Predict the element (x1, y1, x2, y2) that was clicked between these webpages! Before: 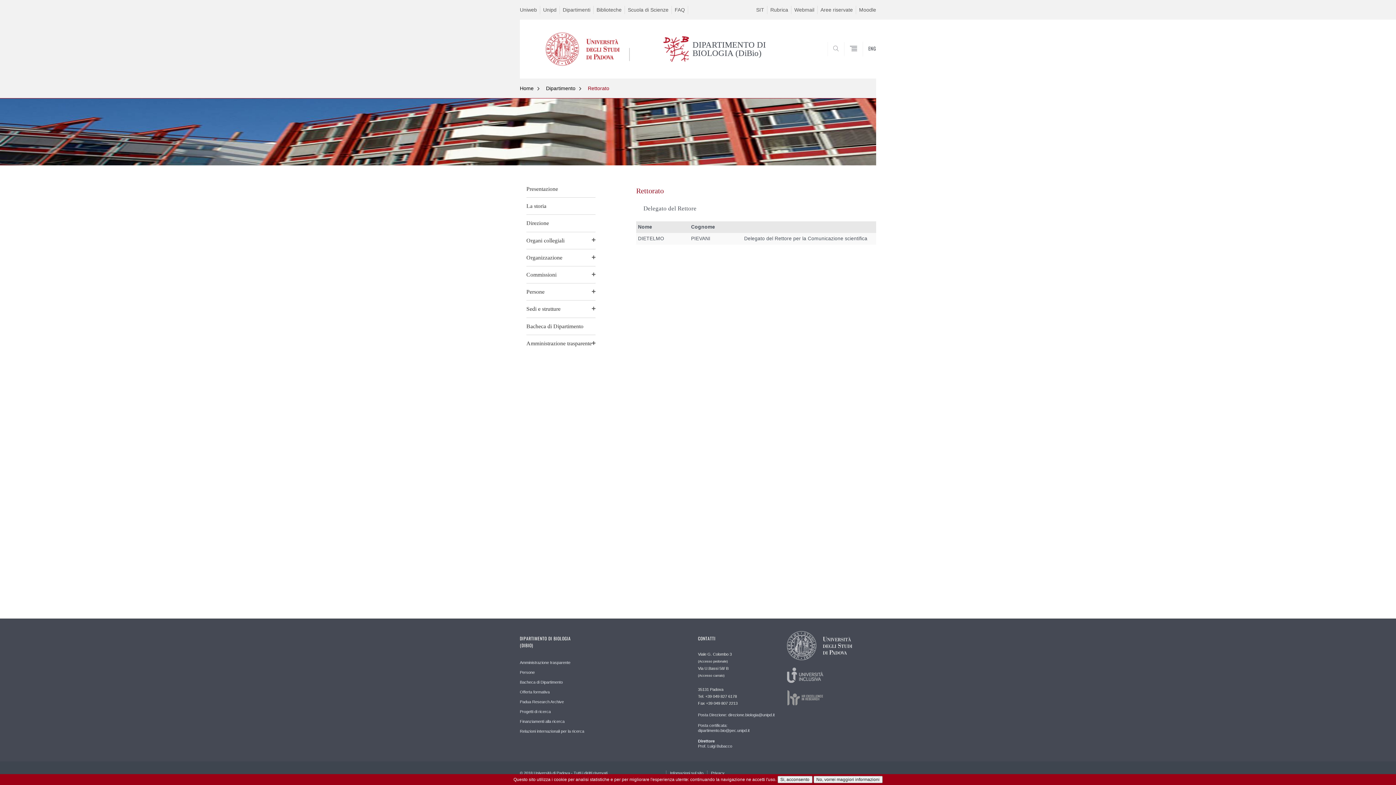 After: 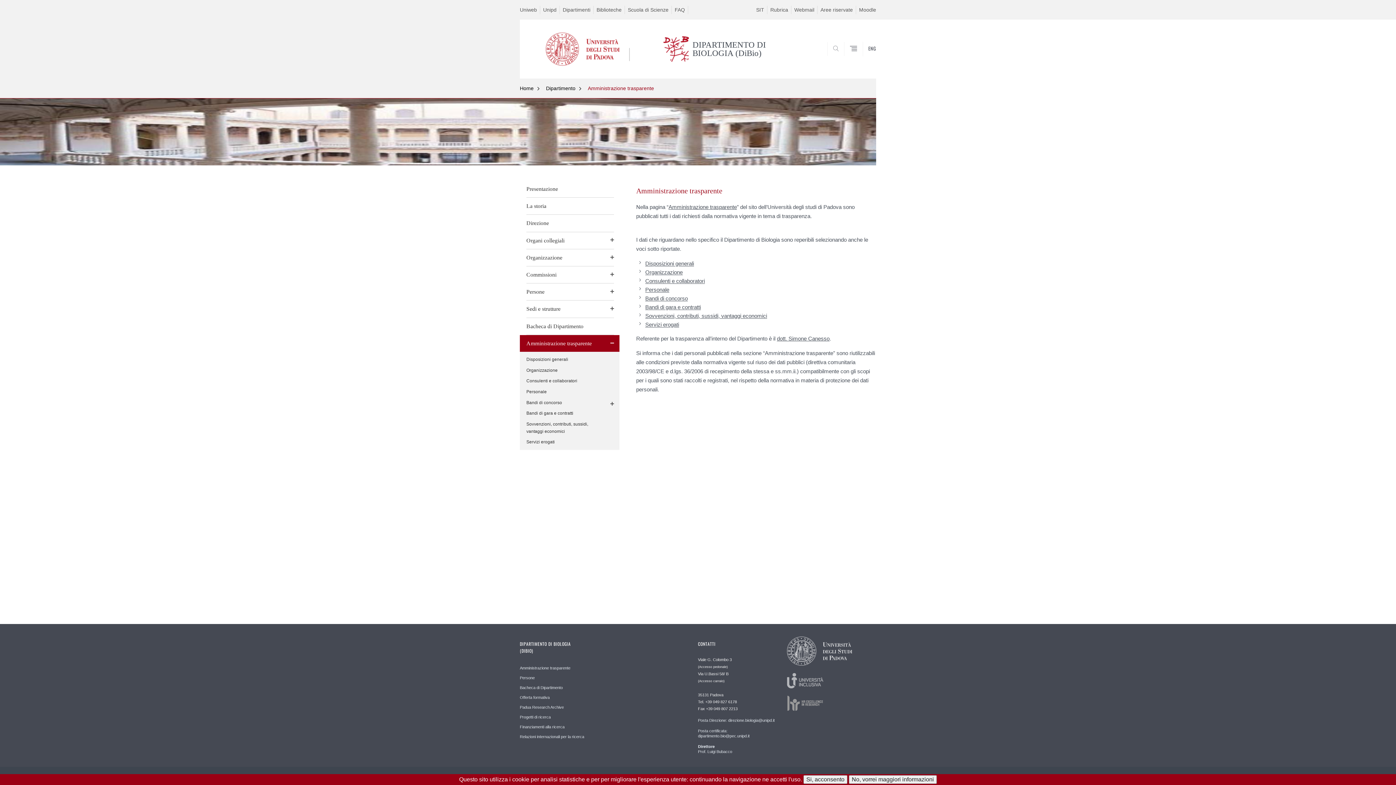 Action: label: Amministrazione trasparente bbox: (526, 335, 595, 351)